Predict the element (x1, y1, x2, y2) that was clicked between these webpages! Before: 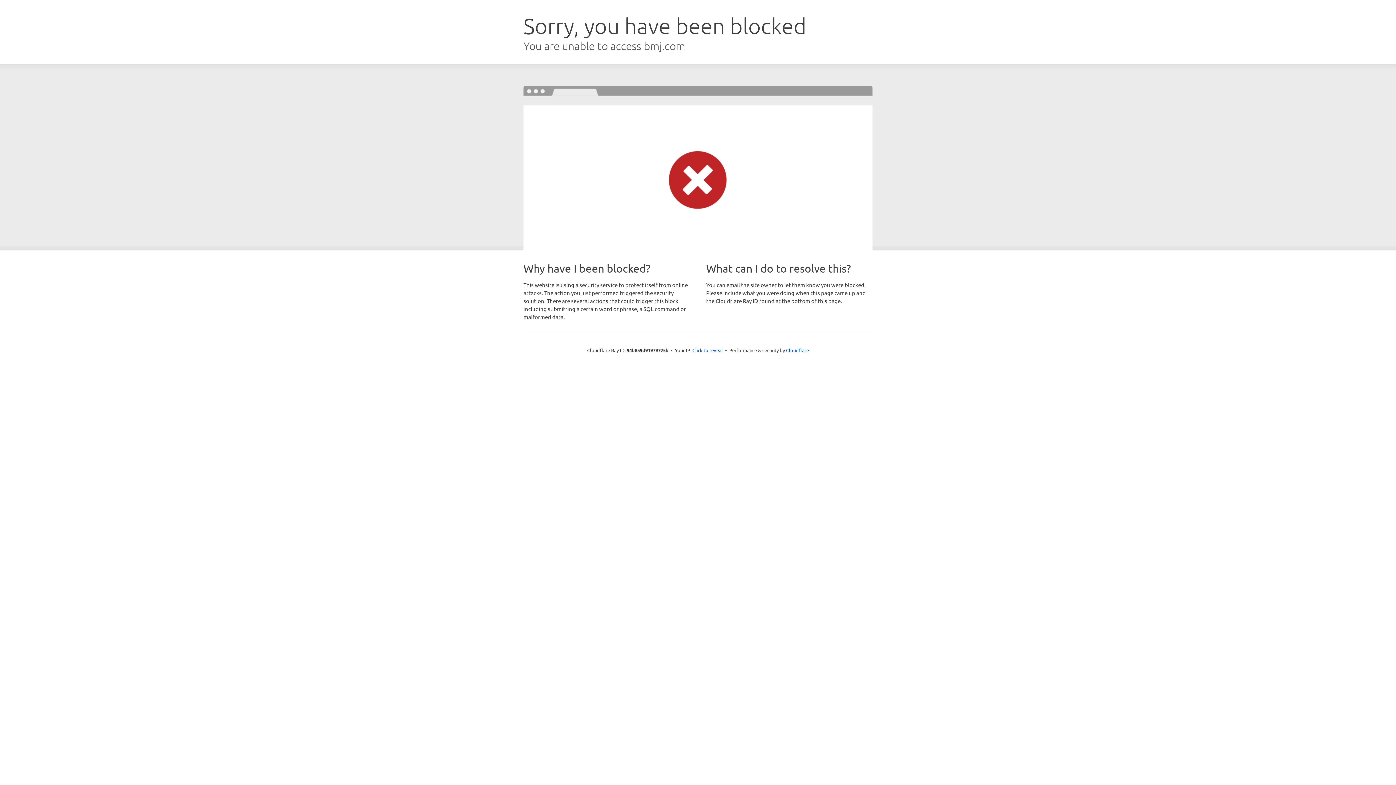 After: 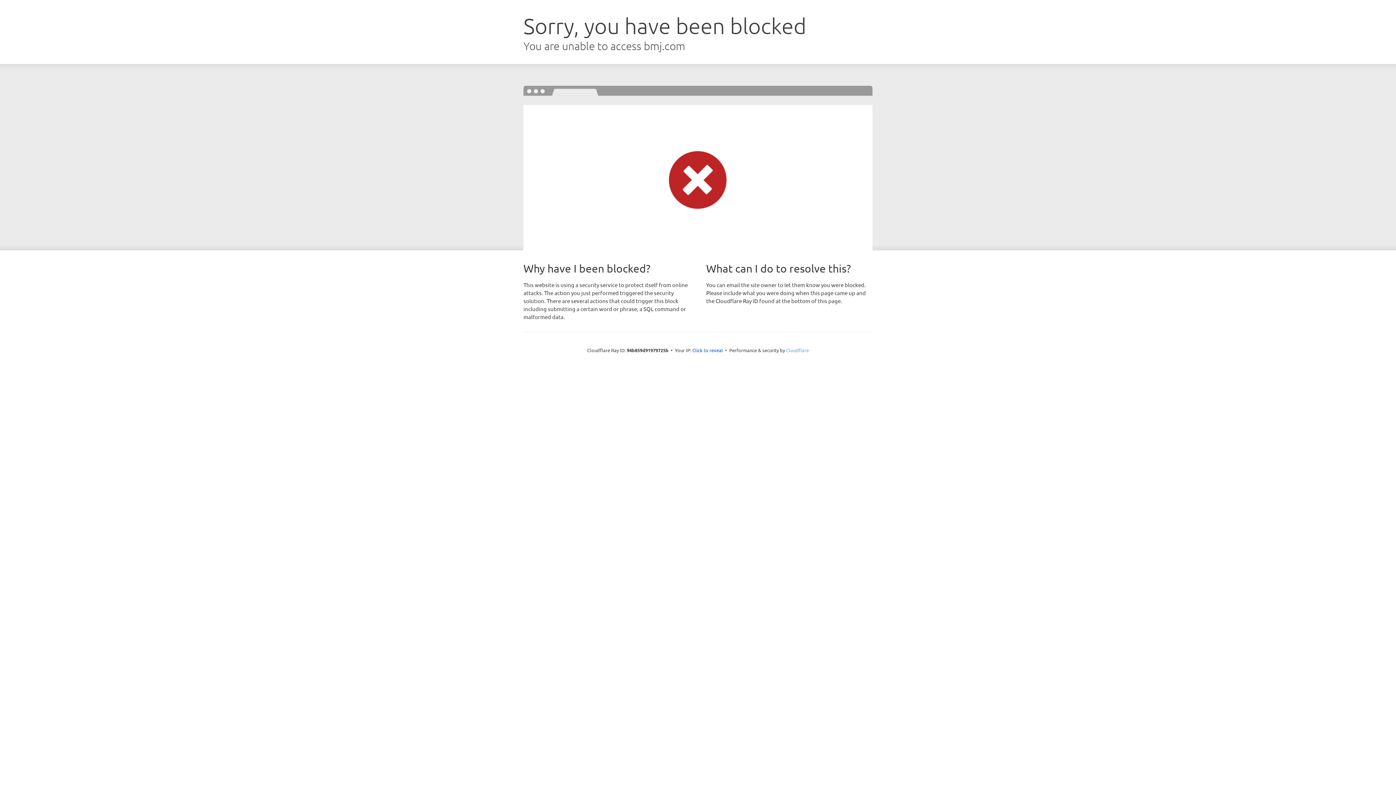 Action: bbox: (786, 347, 809, 353) label: Cloudflare